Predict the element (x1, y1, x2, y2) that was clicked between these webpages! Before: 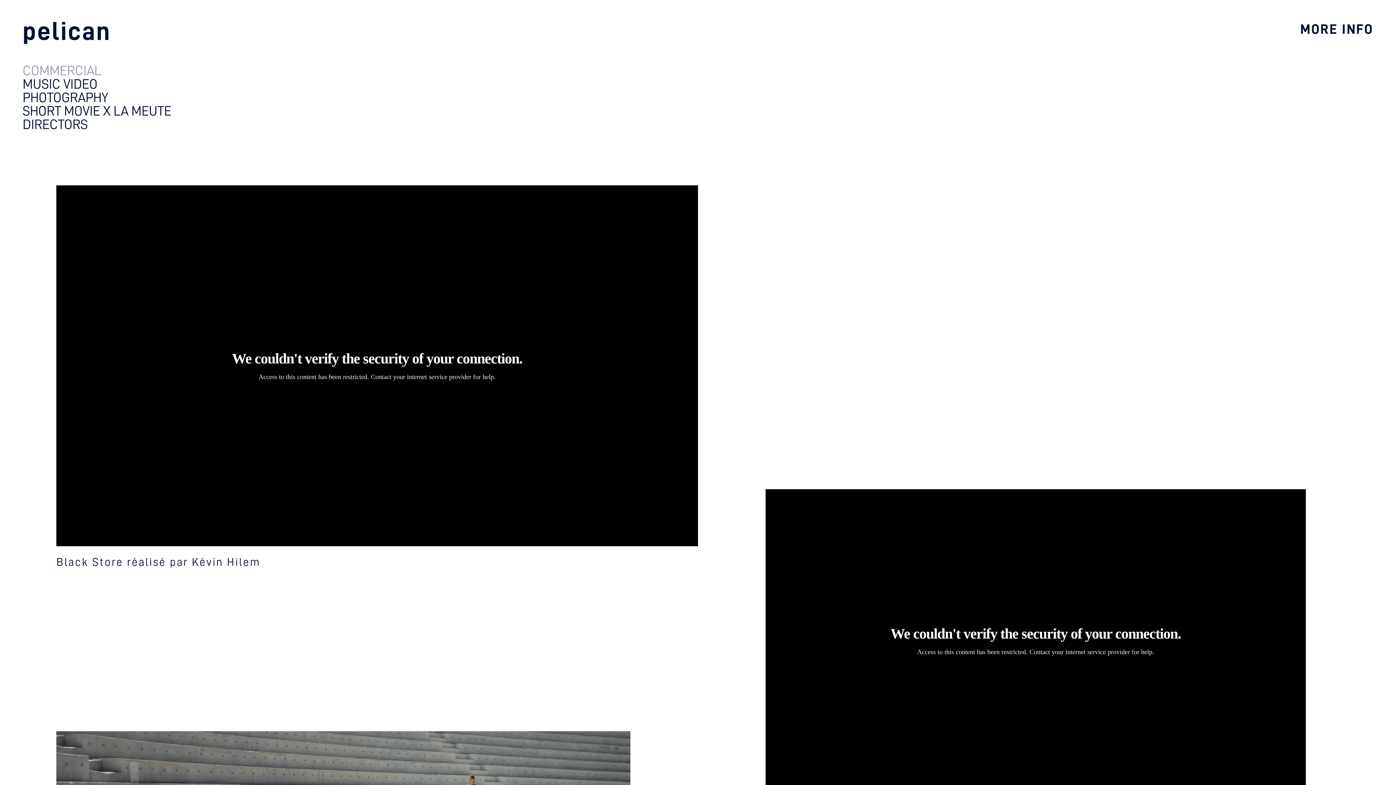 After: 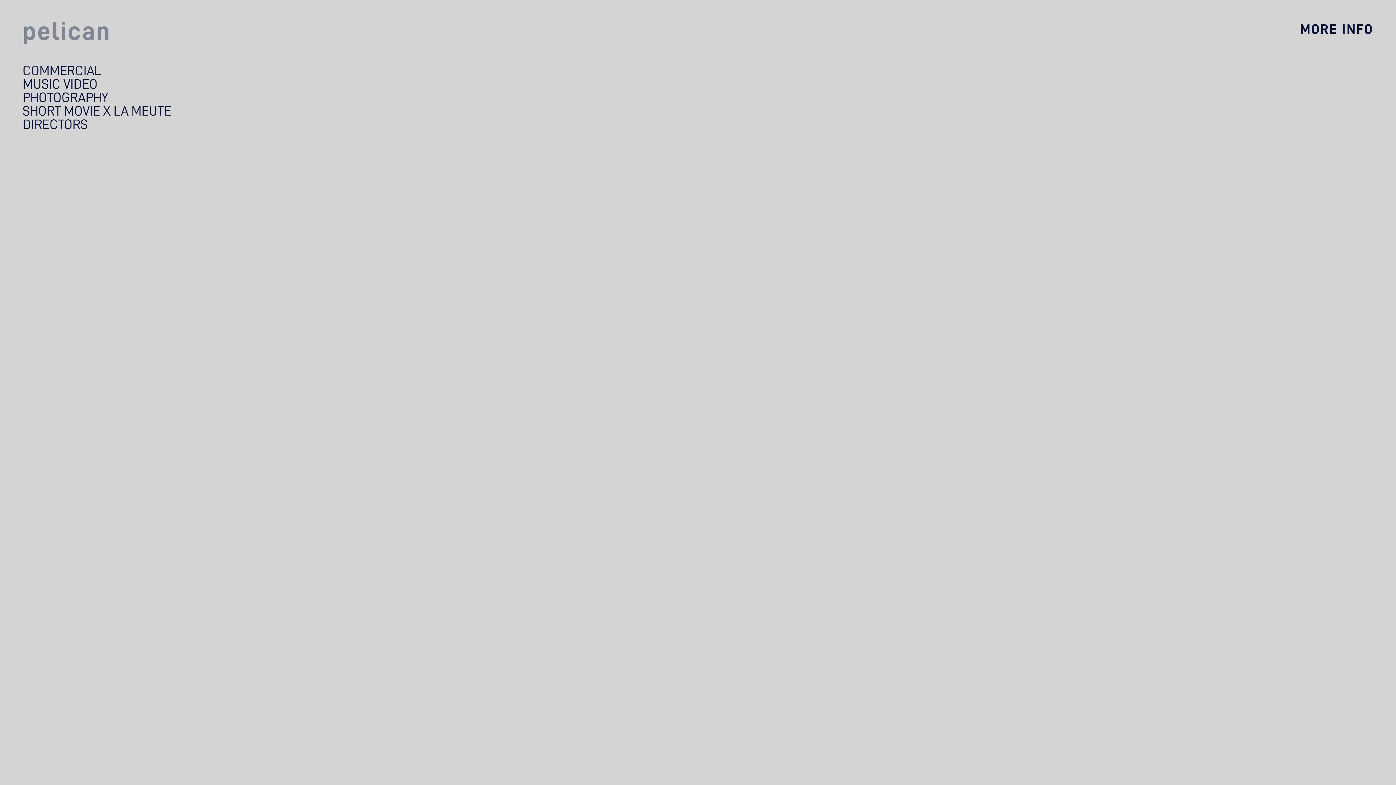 Action: bbox: (22, 18, 110, 47) label: pelican